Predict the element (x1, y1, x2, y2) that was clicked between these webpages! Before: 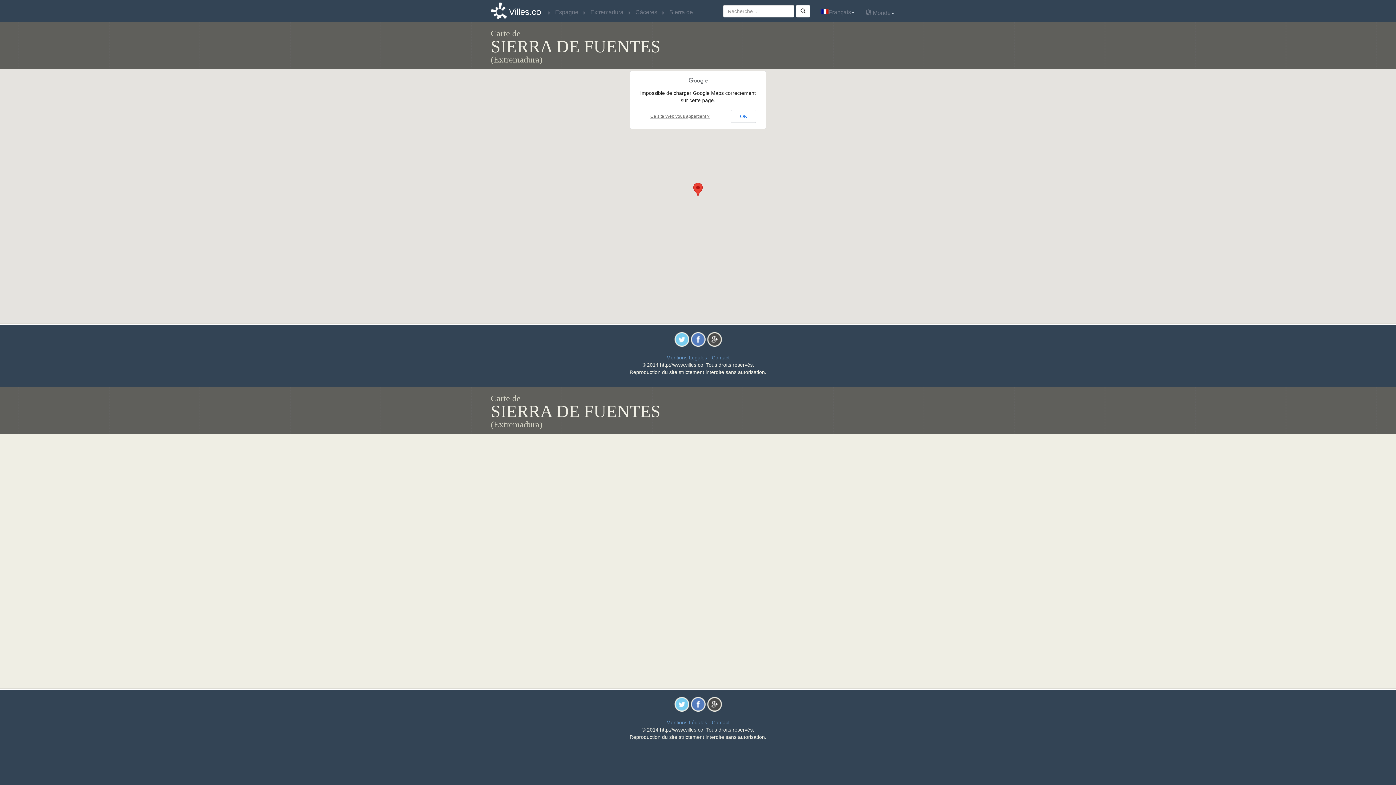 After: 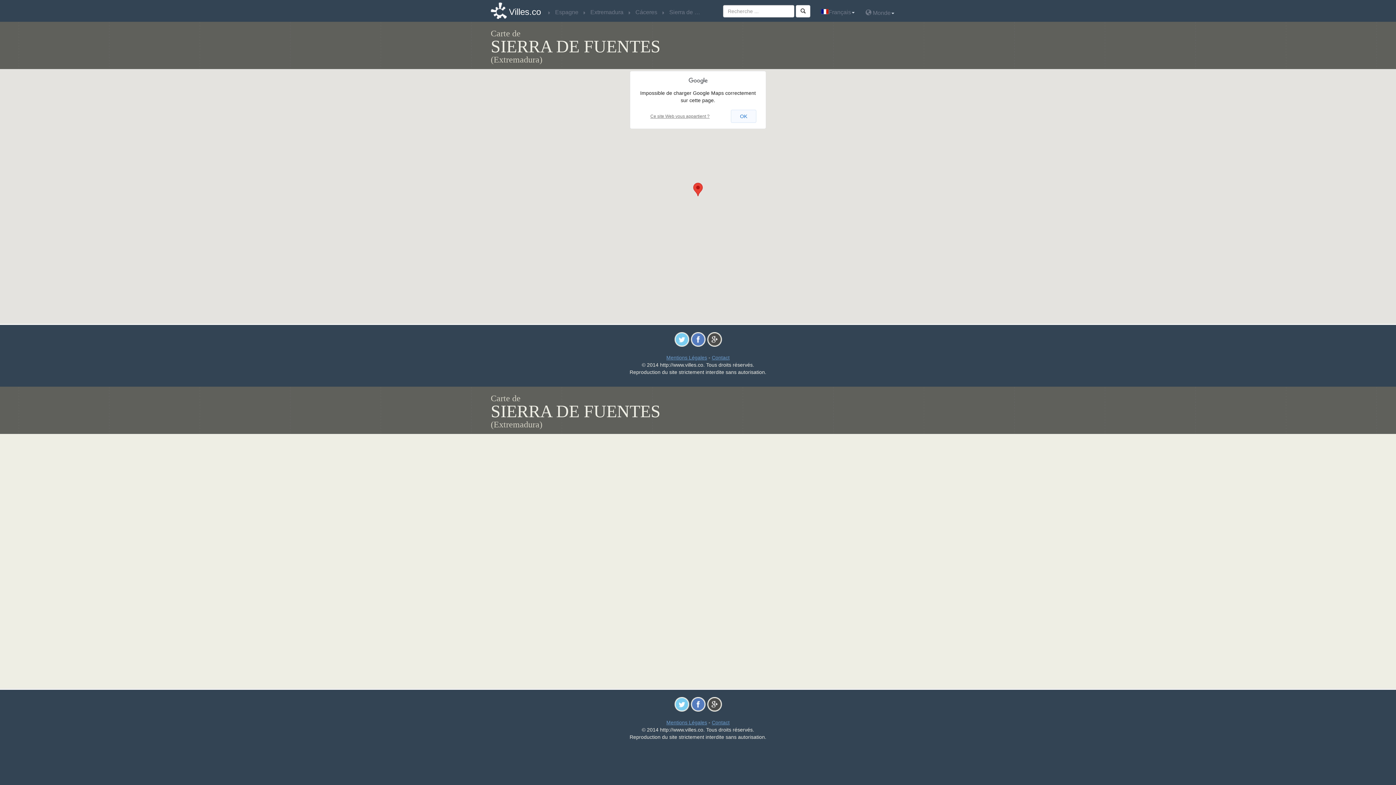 Action: bbox: (731, 109, 756, 122) label: OK